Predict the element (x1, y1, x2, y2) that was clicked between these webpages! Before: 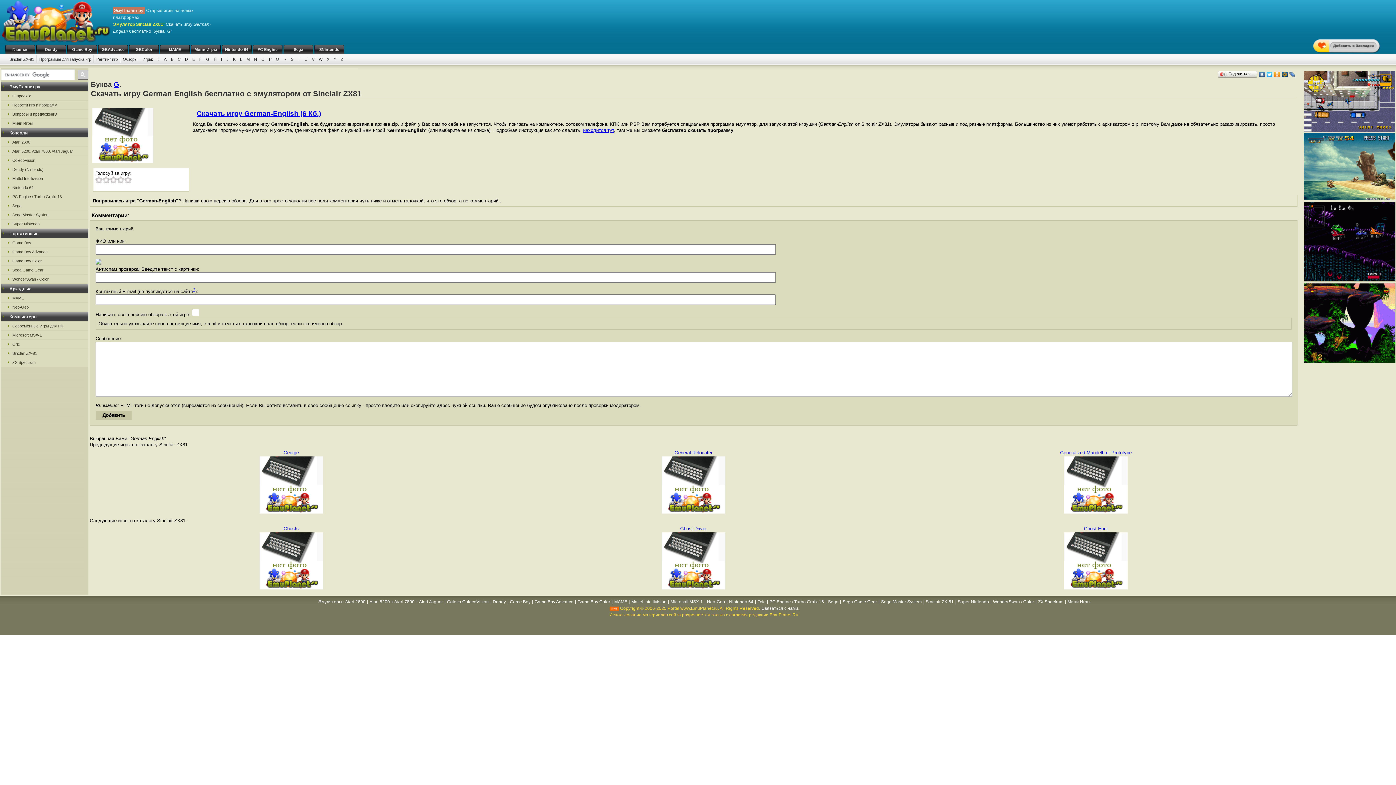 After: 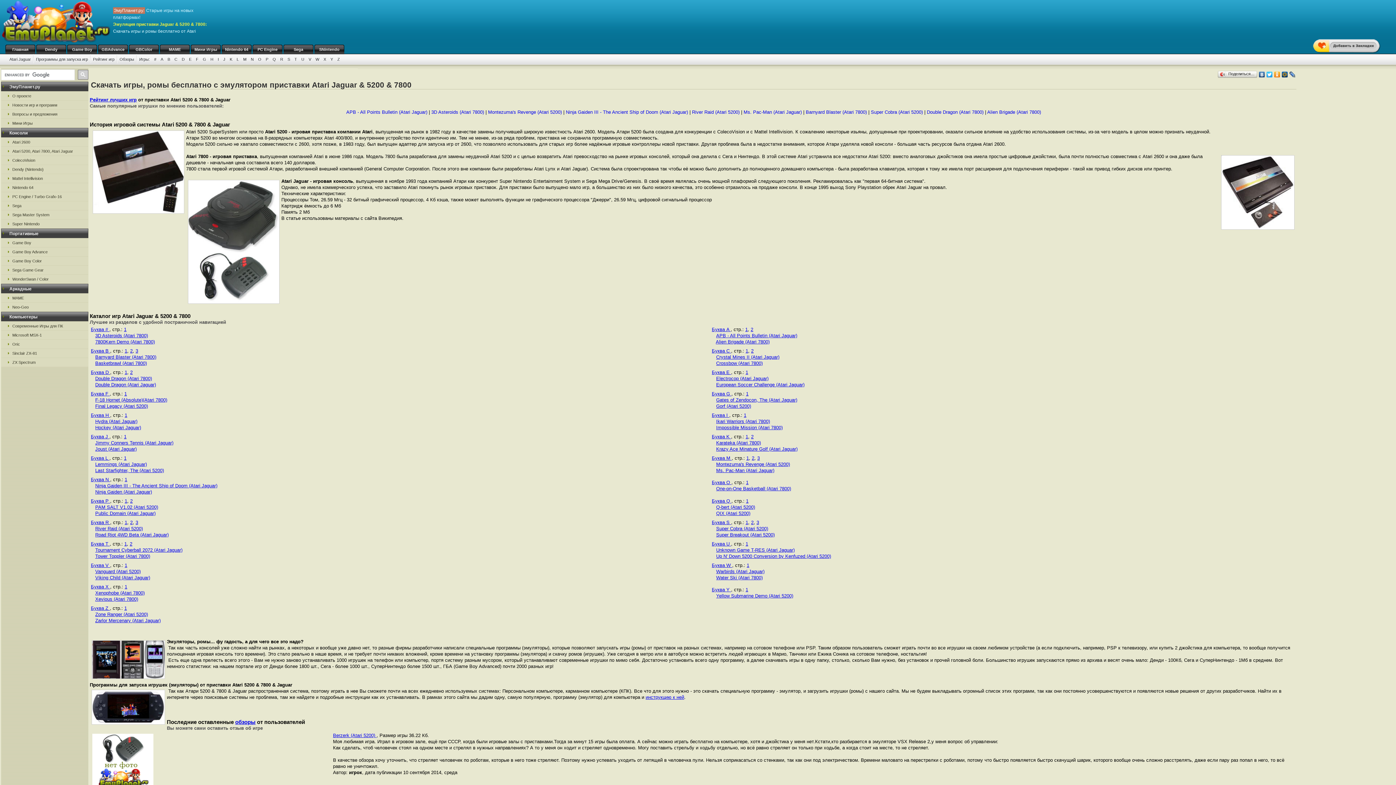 Action: bbox: (1, 146, 88, 155) label: Atari 5200, Atari 7800, Atari Jaguar